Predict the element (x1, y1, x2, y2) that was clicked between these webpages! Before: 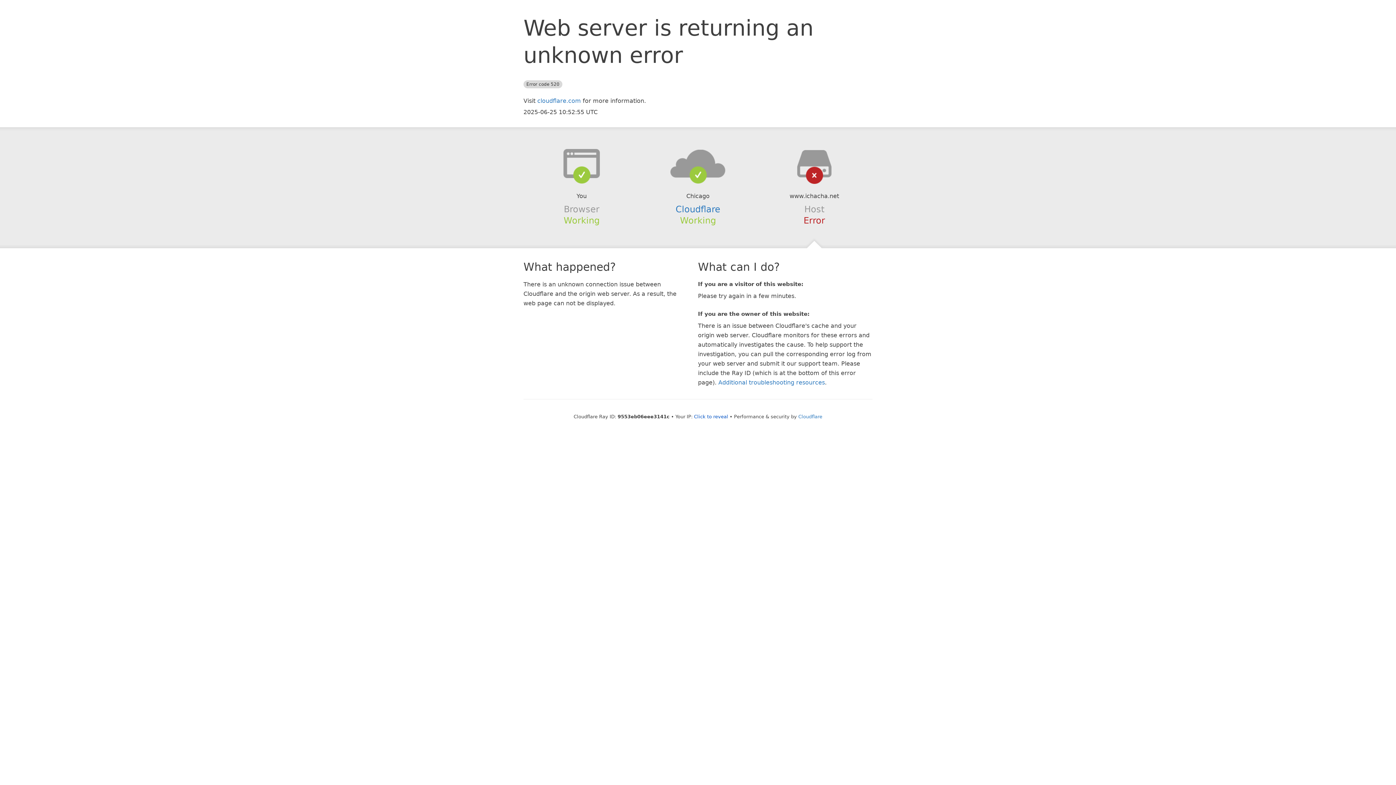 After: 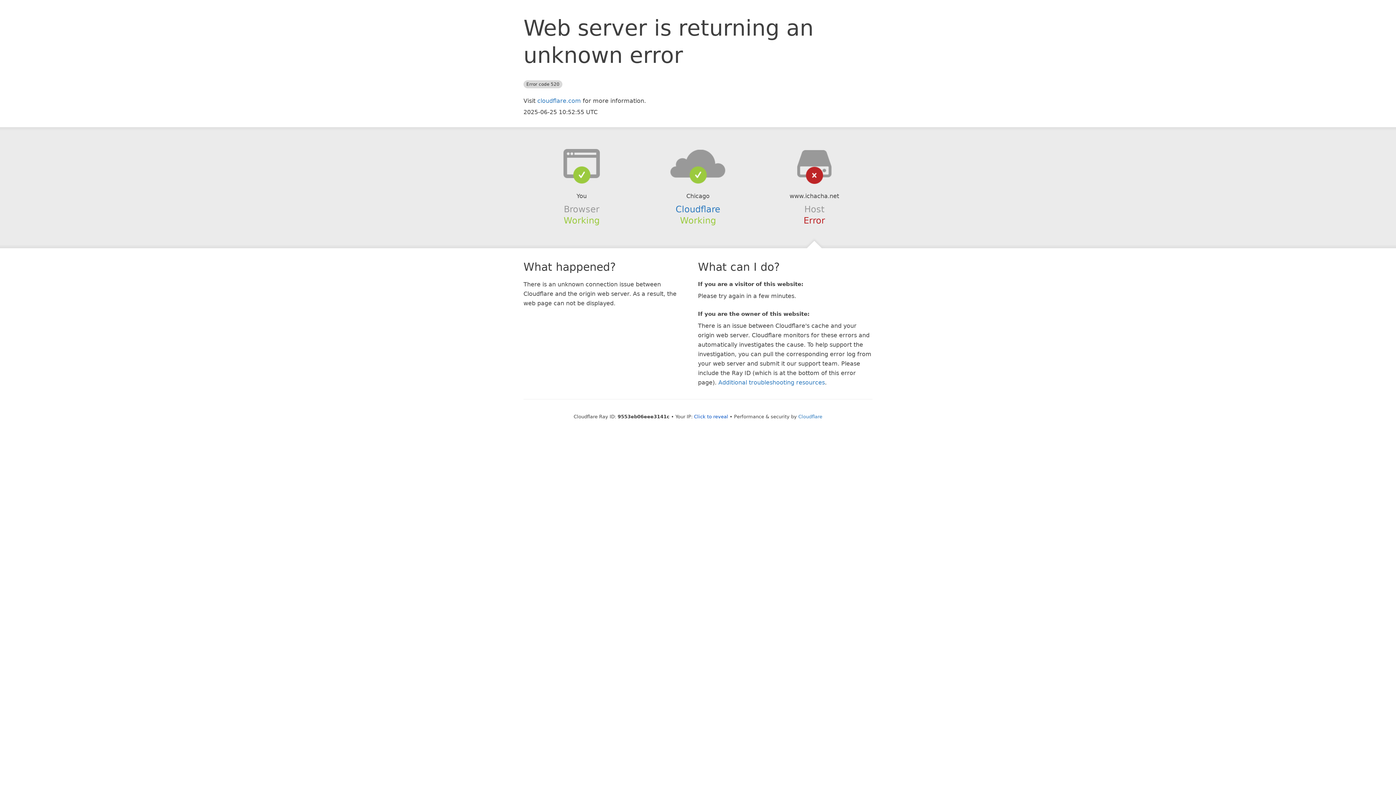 Action: bbox: (639, 148, 756, 178)